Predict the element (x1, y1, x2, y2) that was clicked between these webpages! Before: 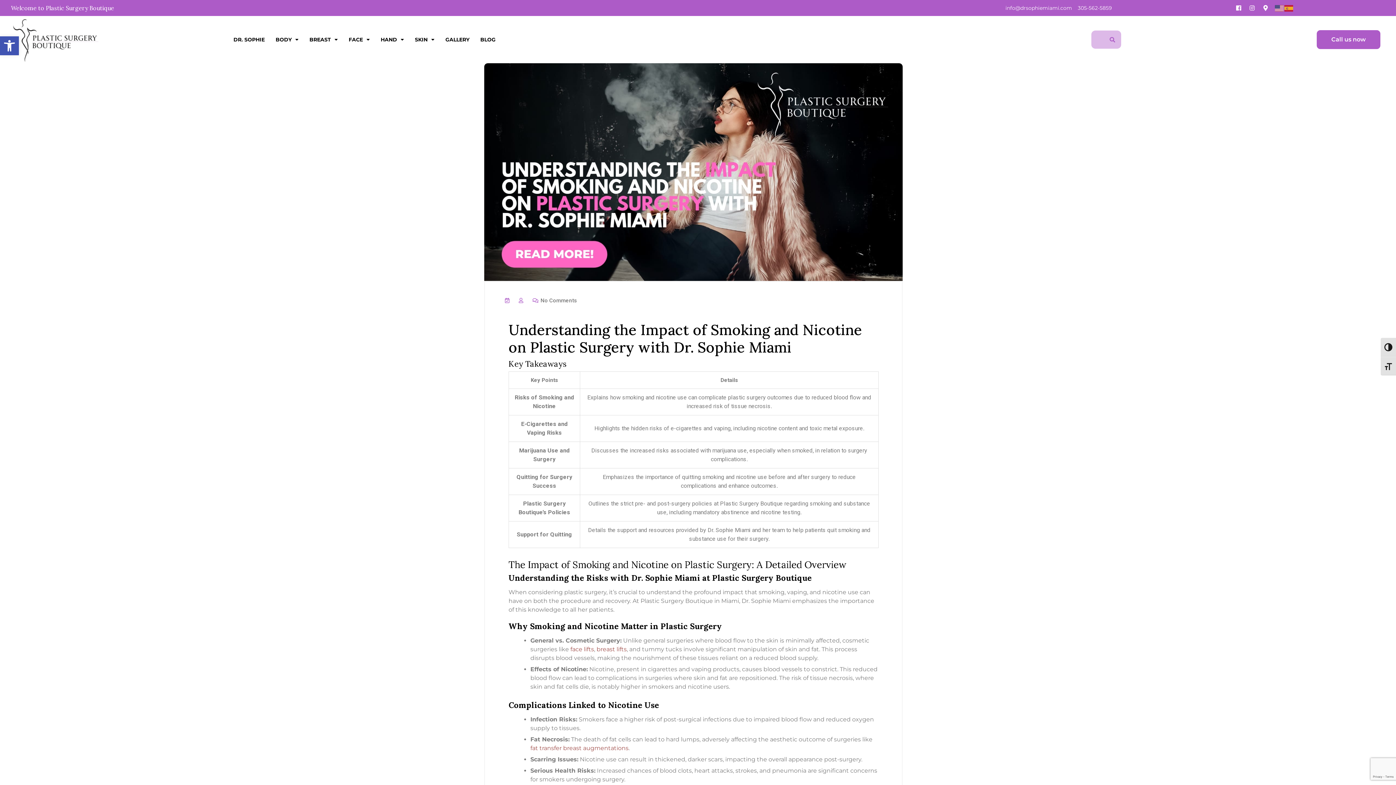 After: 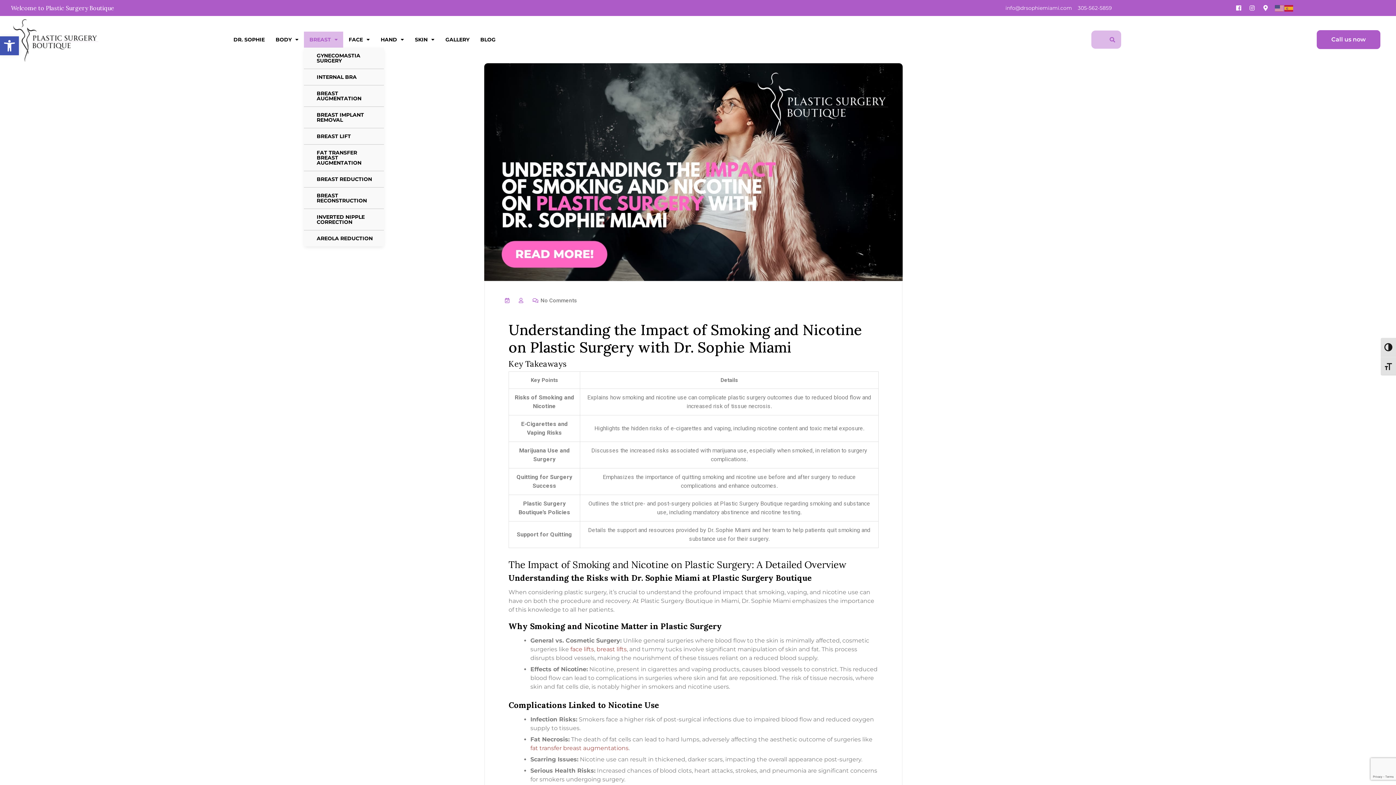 Action: label: BREAST bbox: (304, 31, 343, 47)